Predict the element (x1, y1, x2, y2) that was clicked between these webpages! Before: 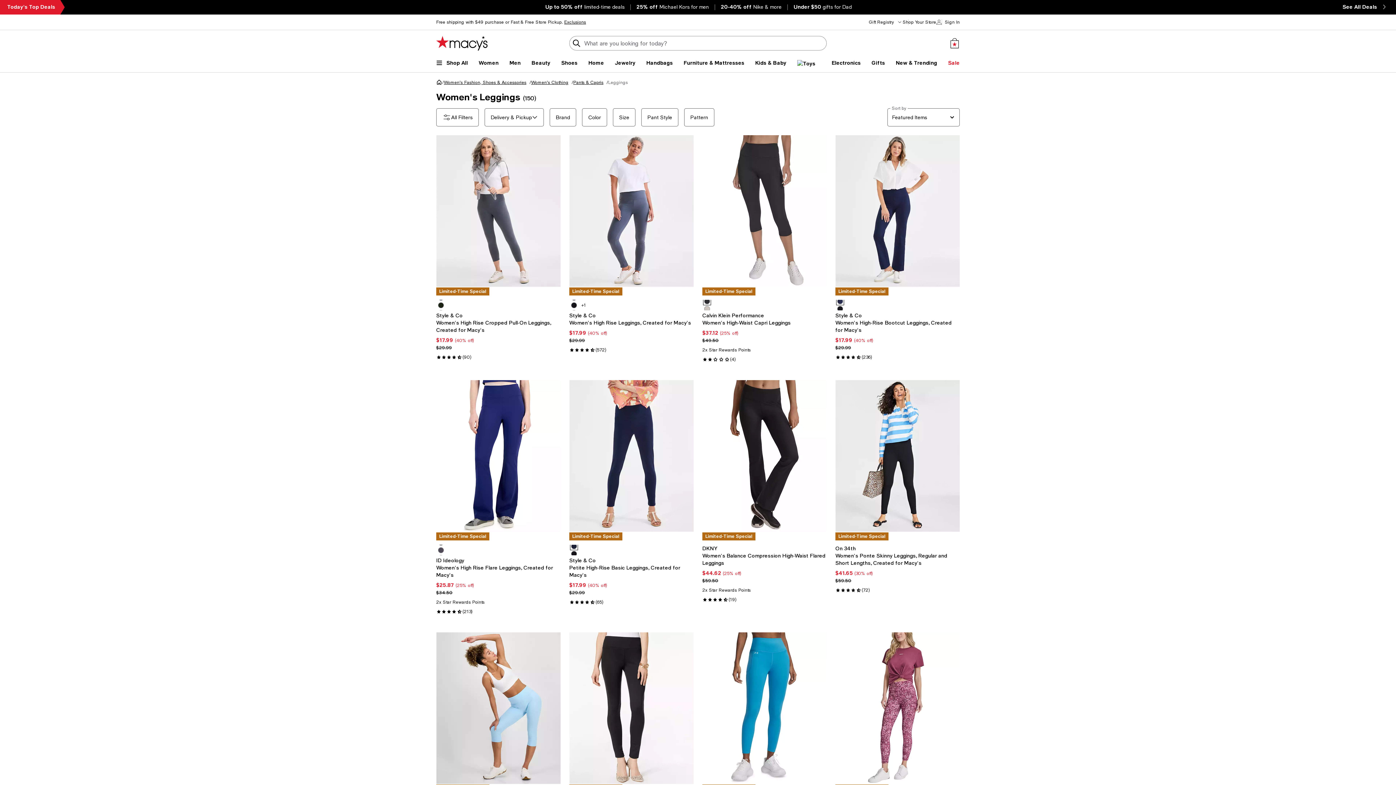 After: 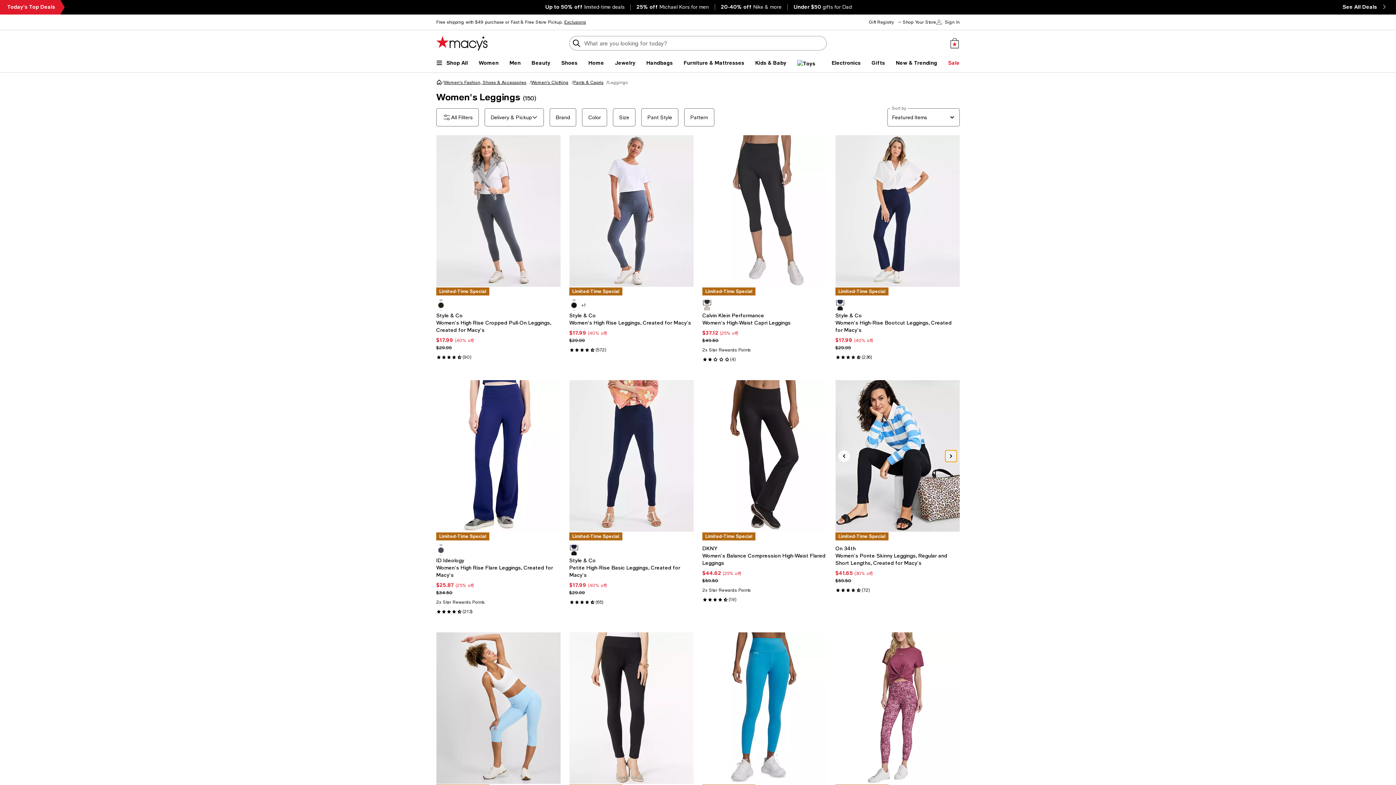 Action: bbox: (948, 453, 954, 459) label: Next